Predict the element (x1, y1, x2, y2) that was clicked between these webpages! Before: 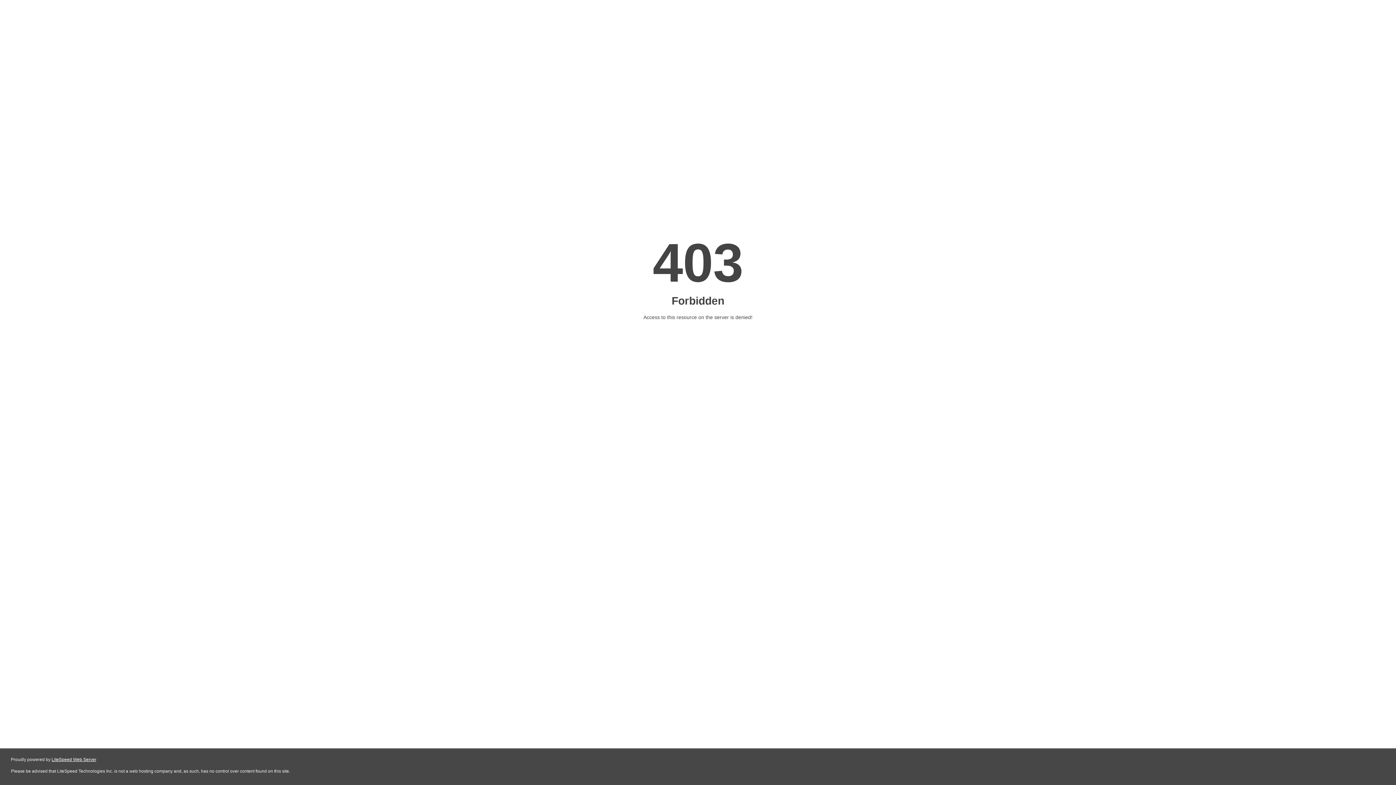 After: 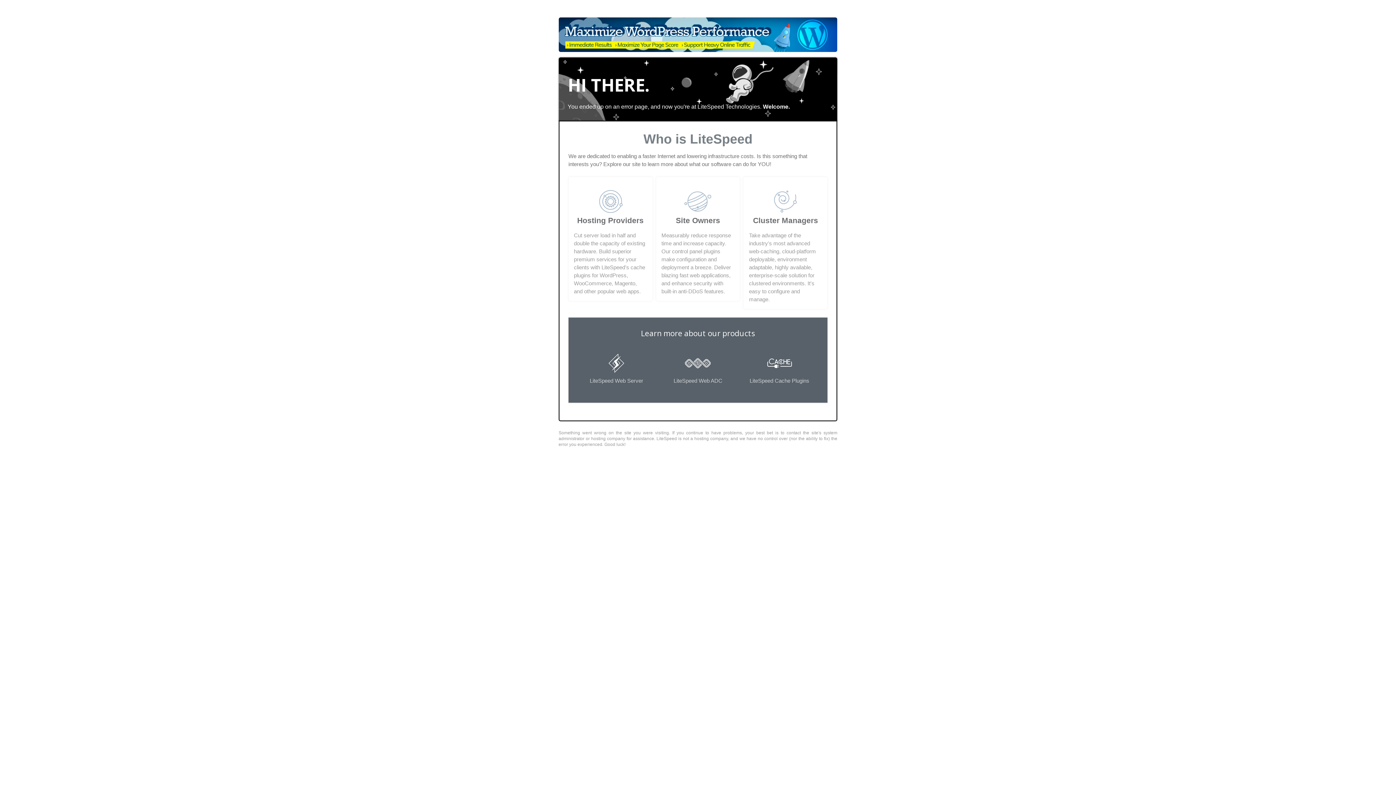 Action: bbox: (51, 757, 96, 762) label: LiteSpeed Web Server